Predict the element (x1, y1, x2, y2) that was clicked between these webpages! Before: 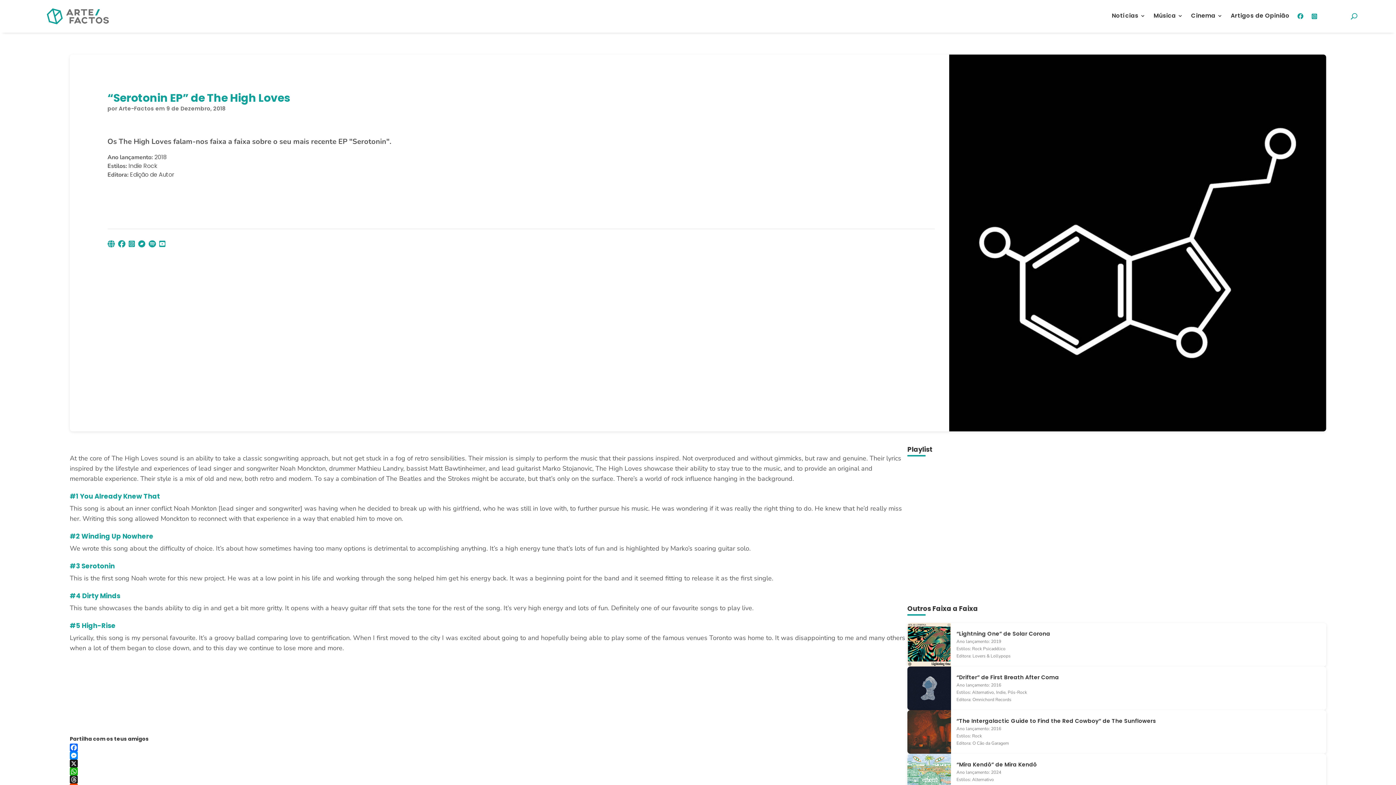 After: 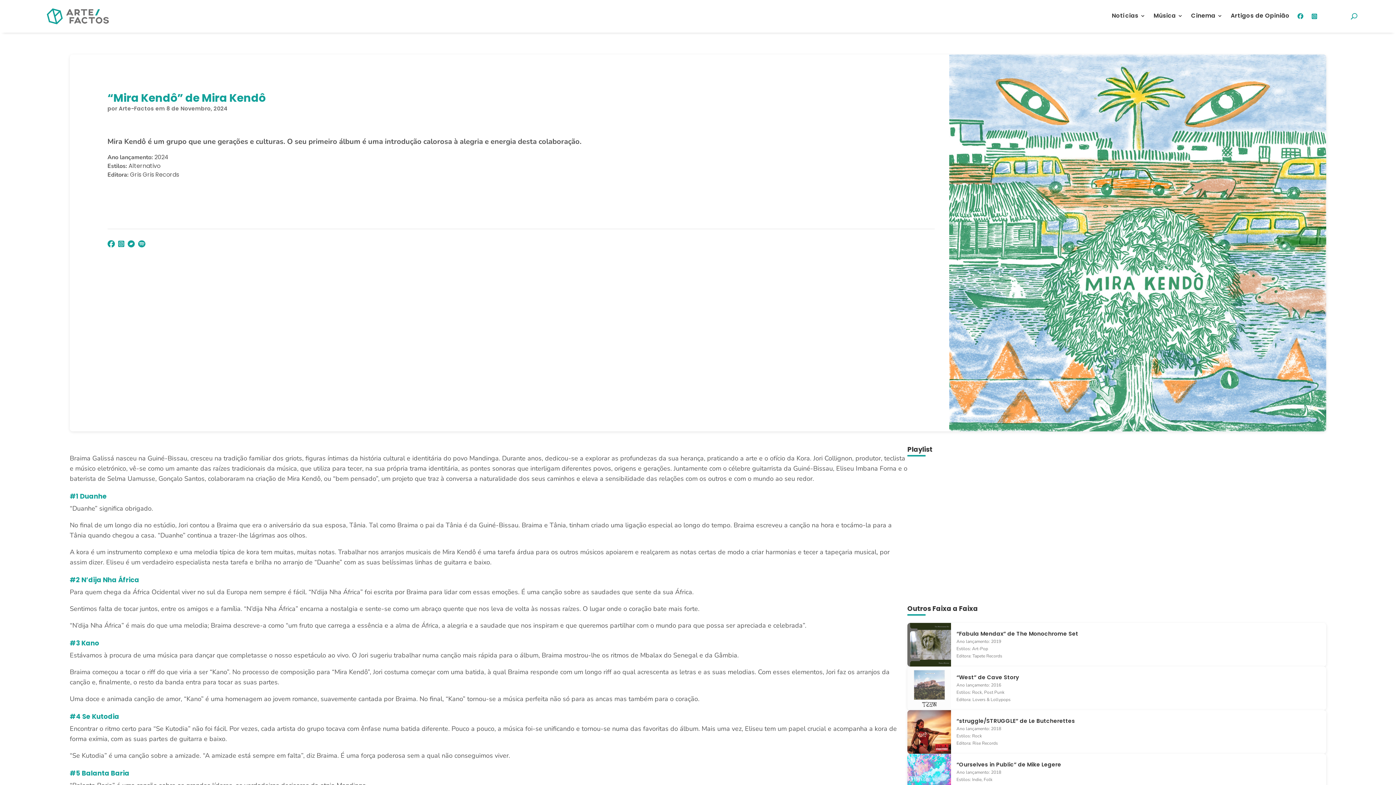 Action: label: “Mira Kendô” de Mira Kendô
Ano lançamento: 2024
Estilos: Alternativo
Editora: Gris Gris Records bbox: (907, 754, 1326, 797)